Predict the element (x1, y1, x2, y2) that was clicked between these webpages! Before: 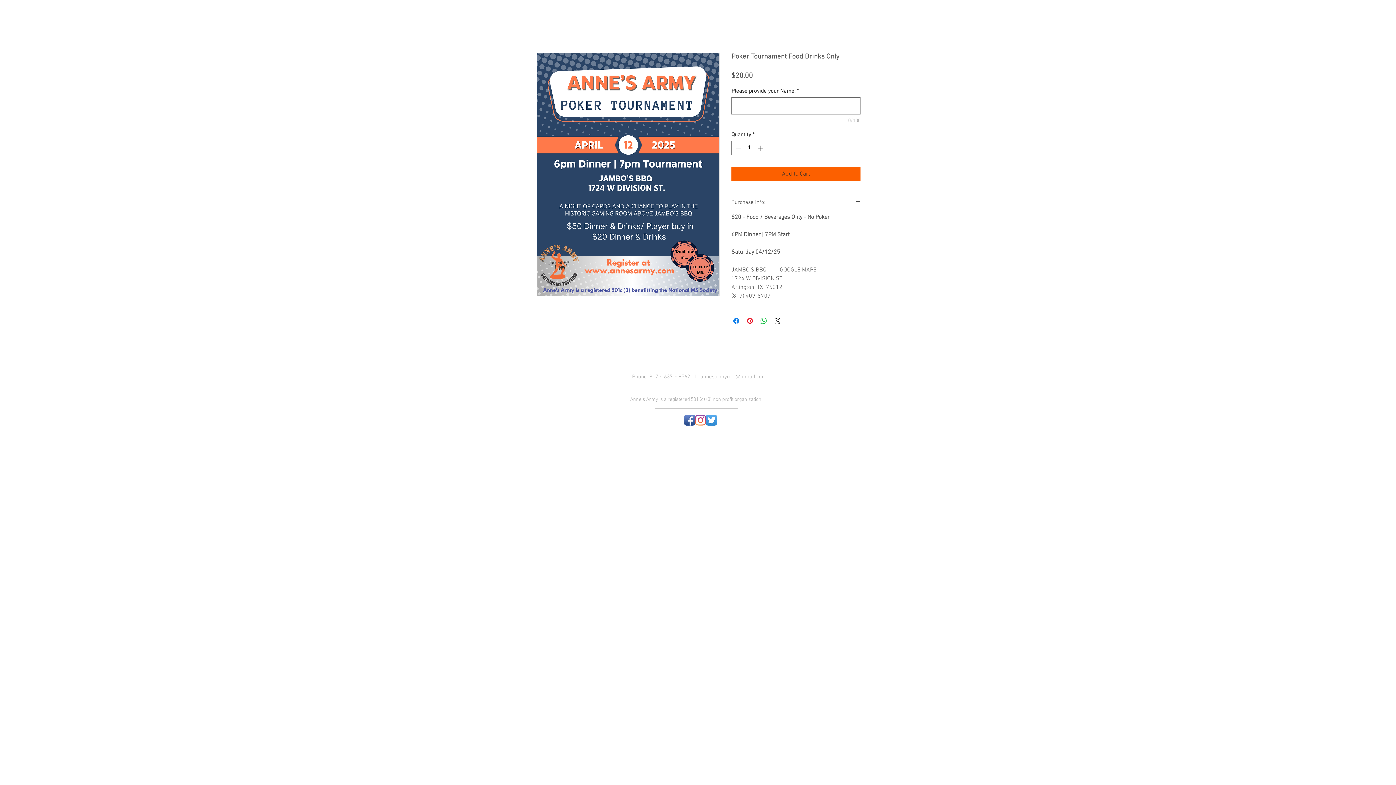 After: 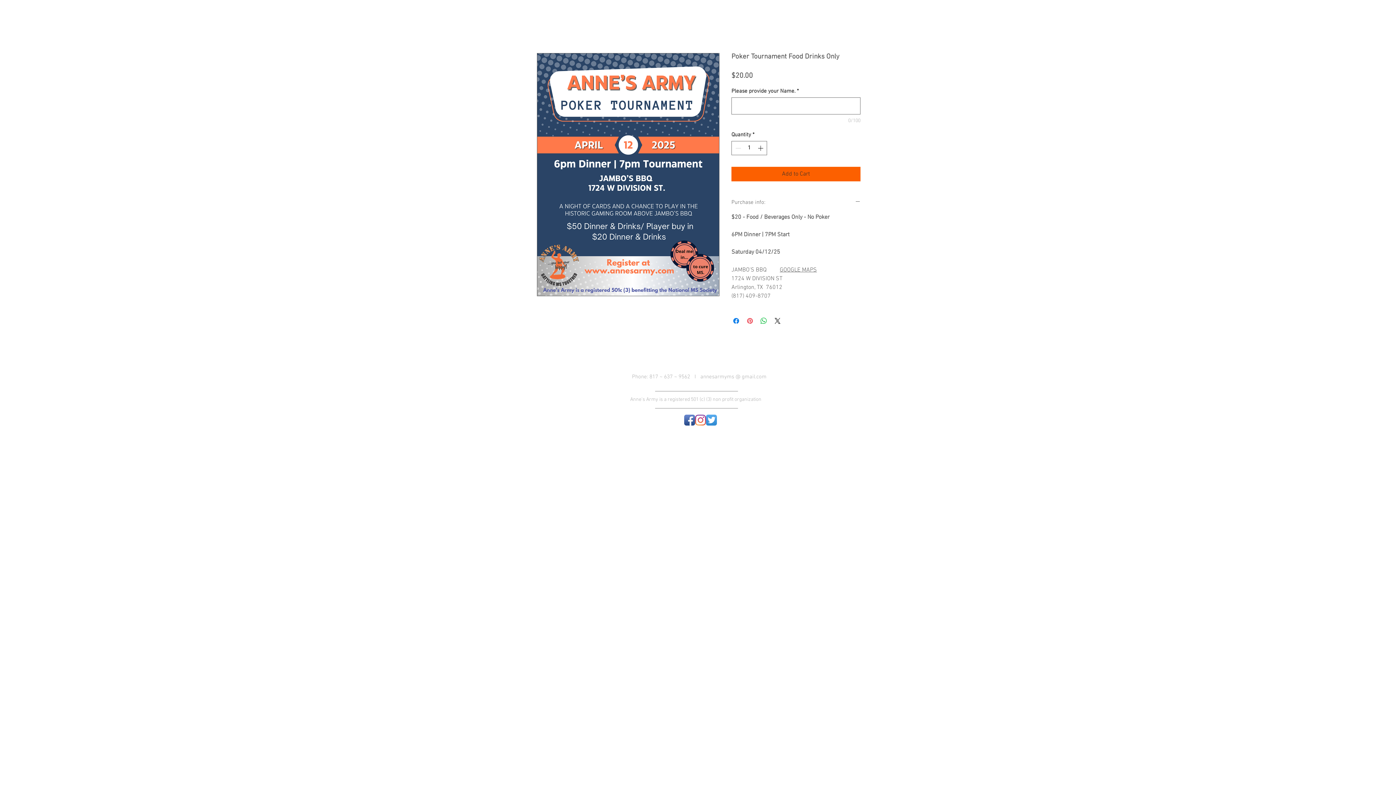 Action: bbox: (745, 316, 754, 325) label: Pin on Pinterest